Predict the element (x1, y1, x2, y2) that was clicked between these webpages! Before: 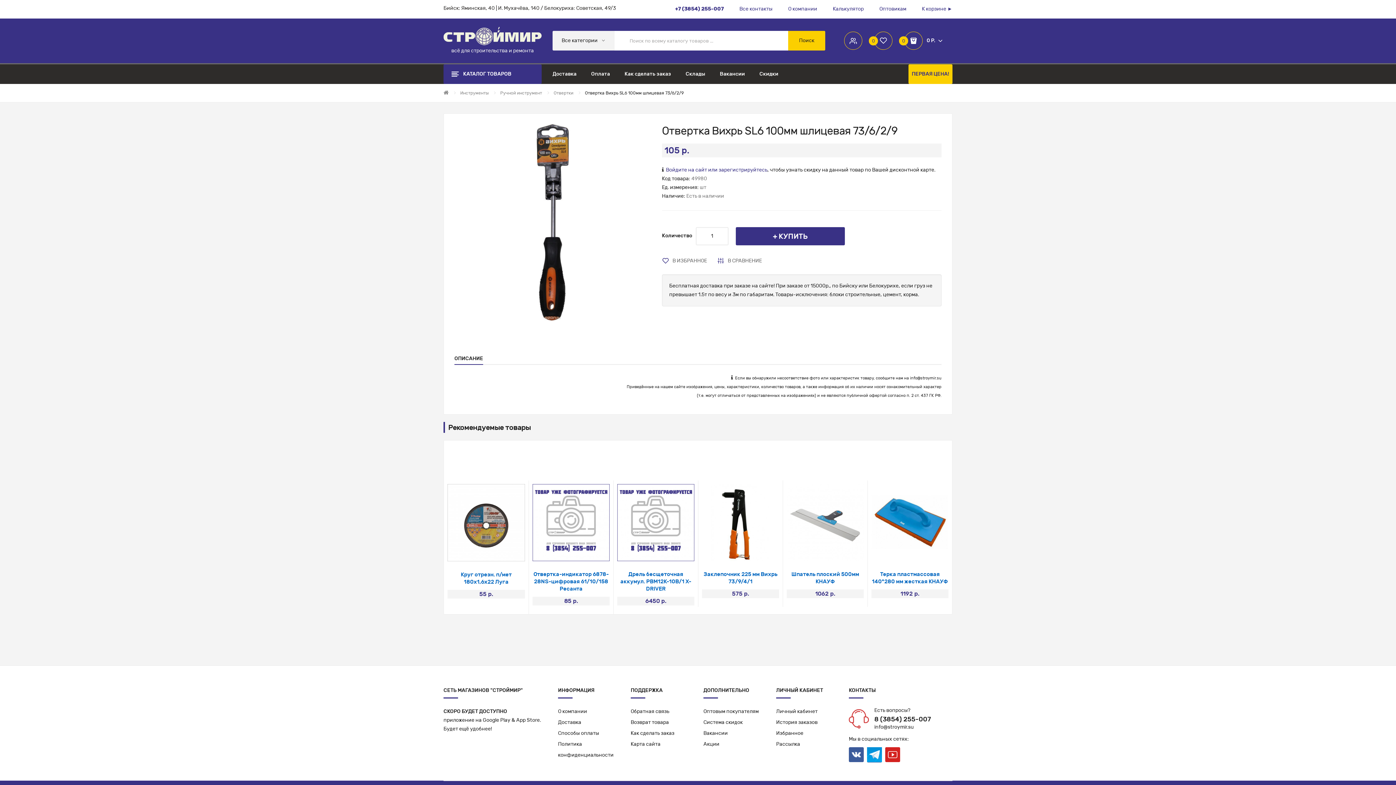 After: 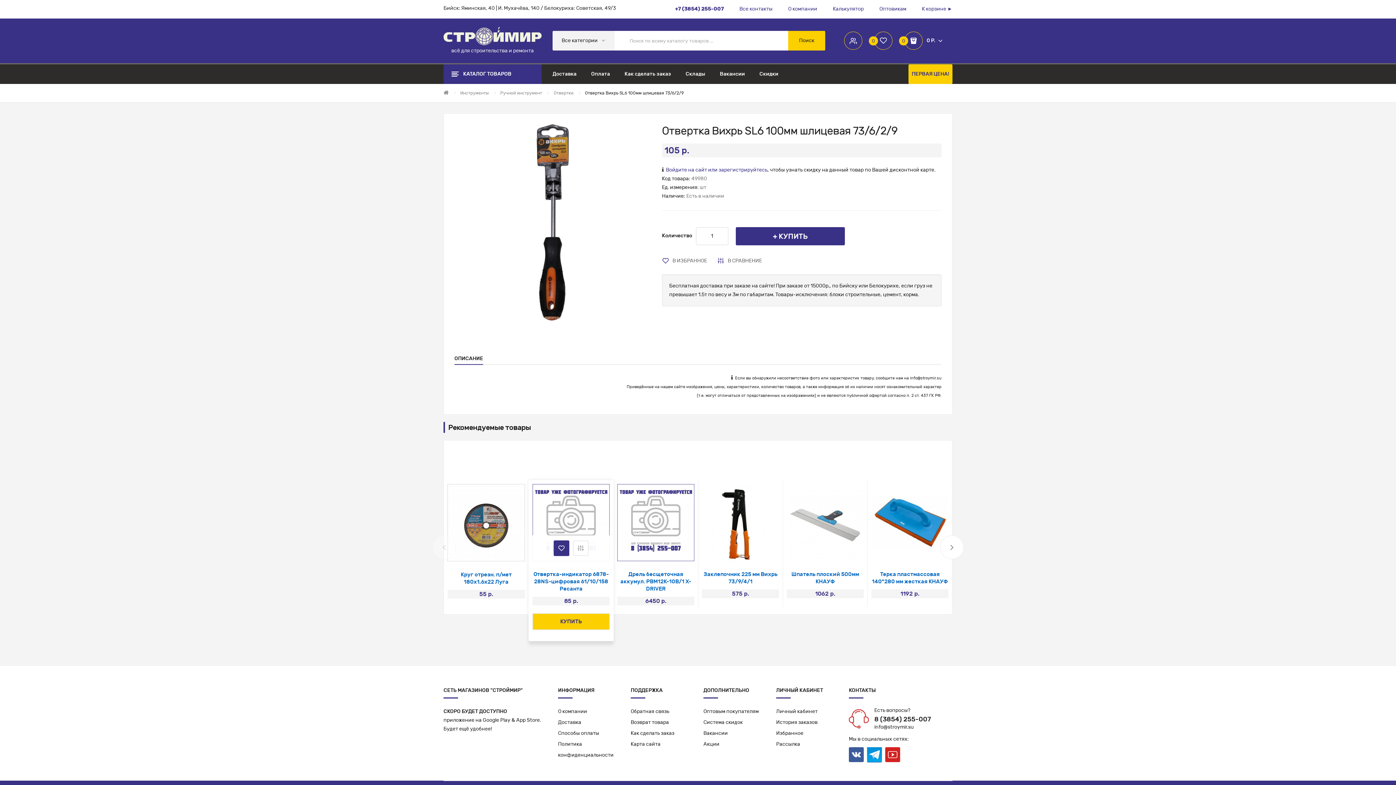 Action: bbox: (553, 544, 569, 560)